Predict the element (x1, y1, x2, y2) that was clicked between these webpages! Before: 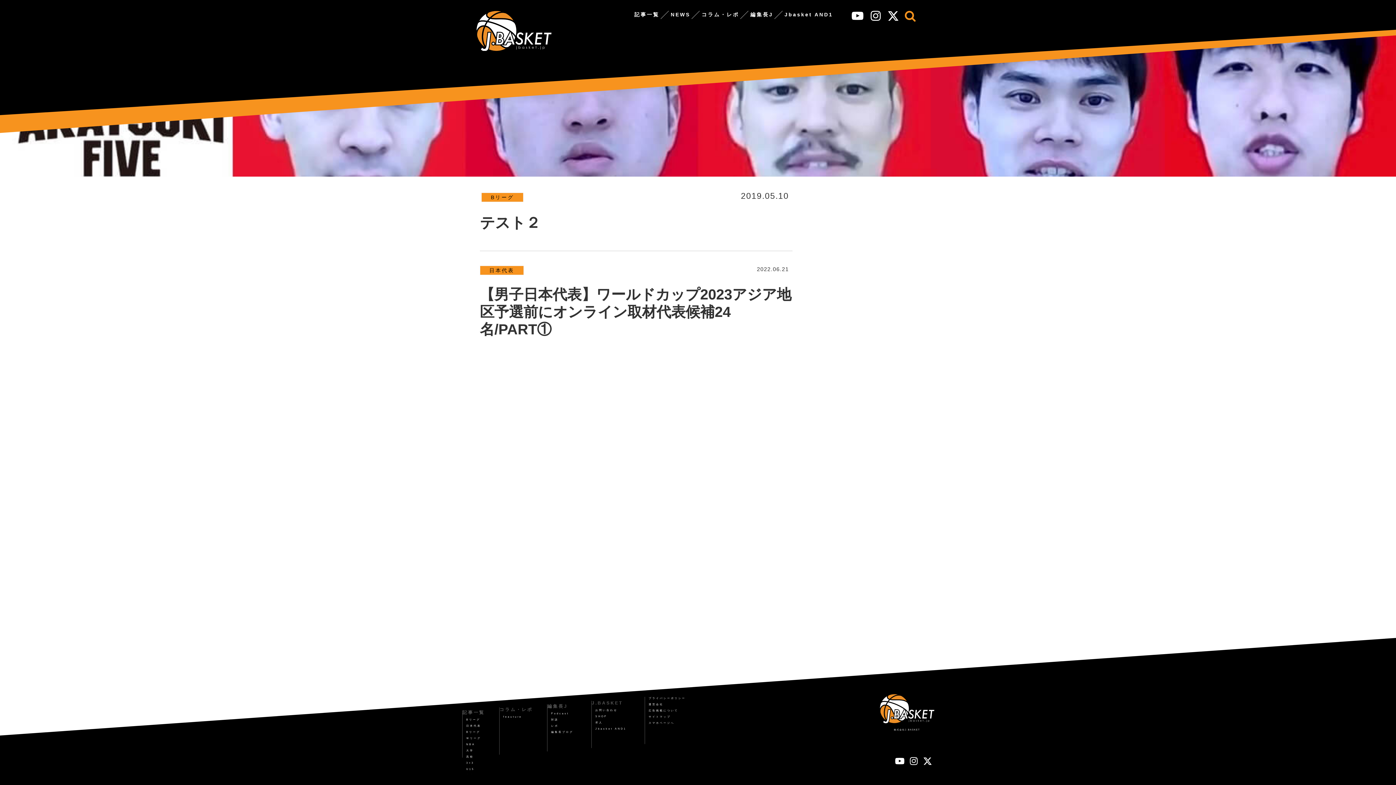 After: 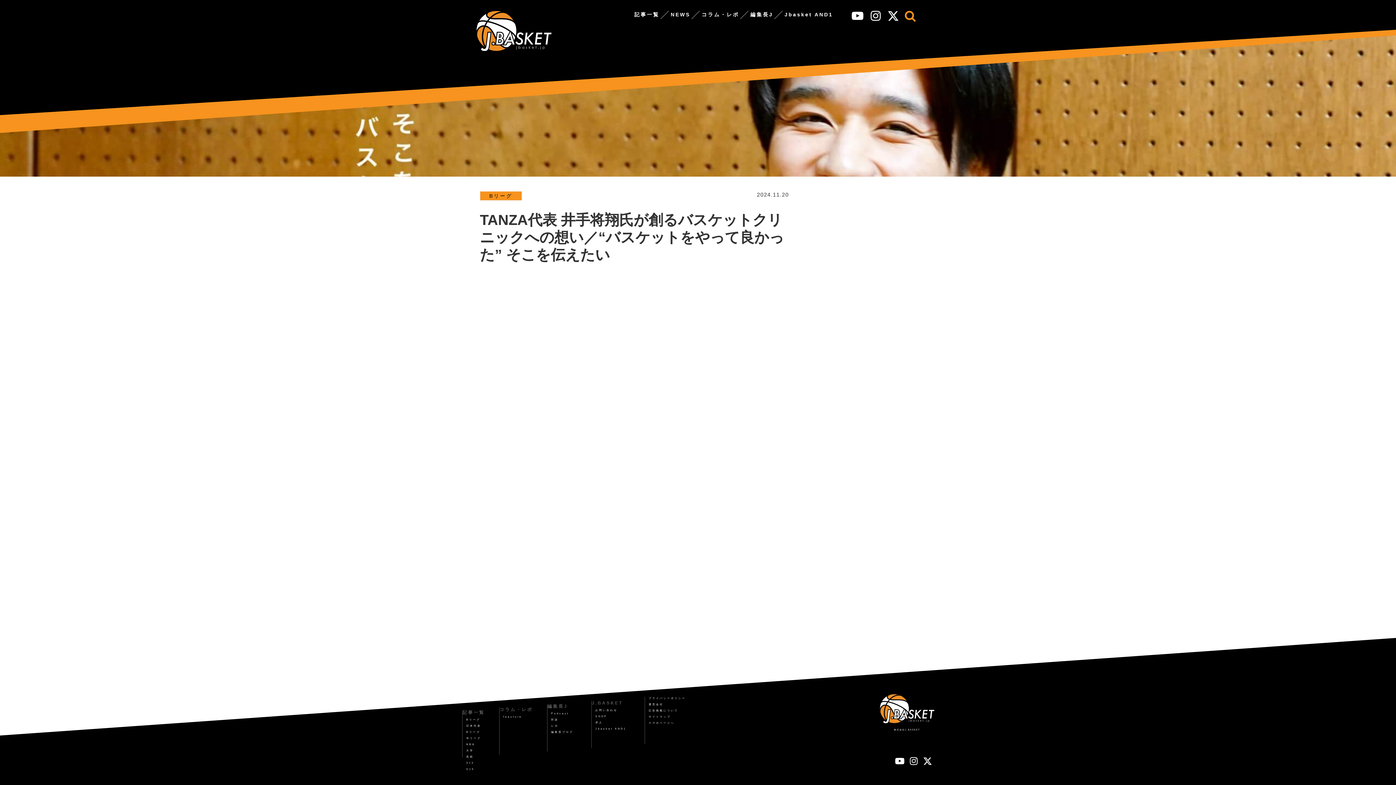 Action: label: 求人 bbox: (595, 721, 626, 724)